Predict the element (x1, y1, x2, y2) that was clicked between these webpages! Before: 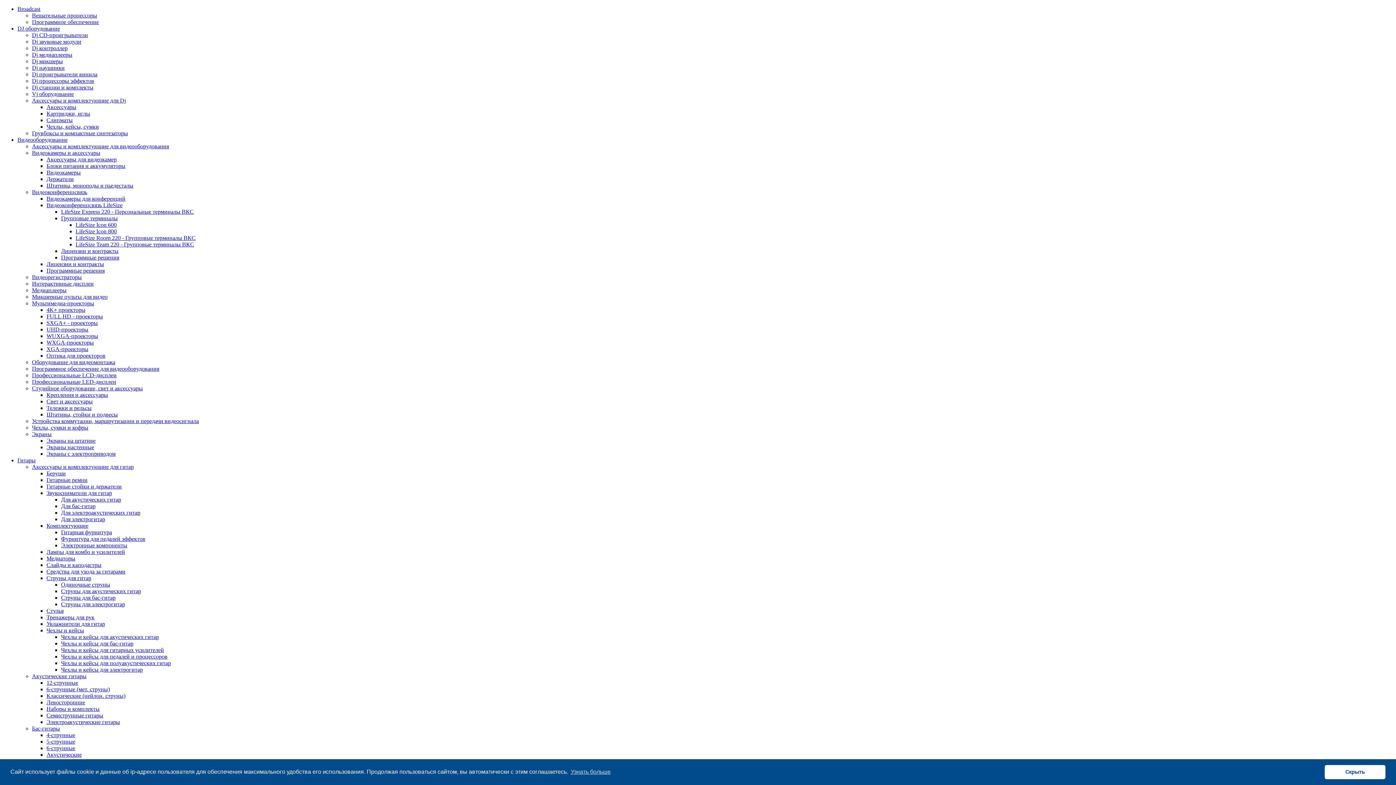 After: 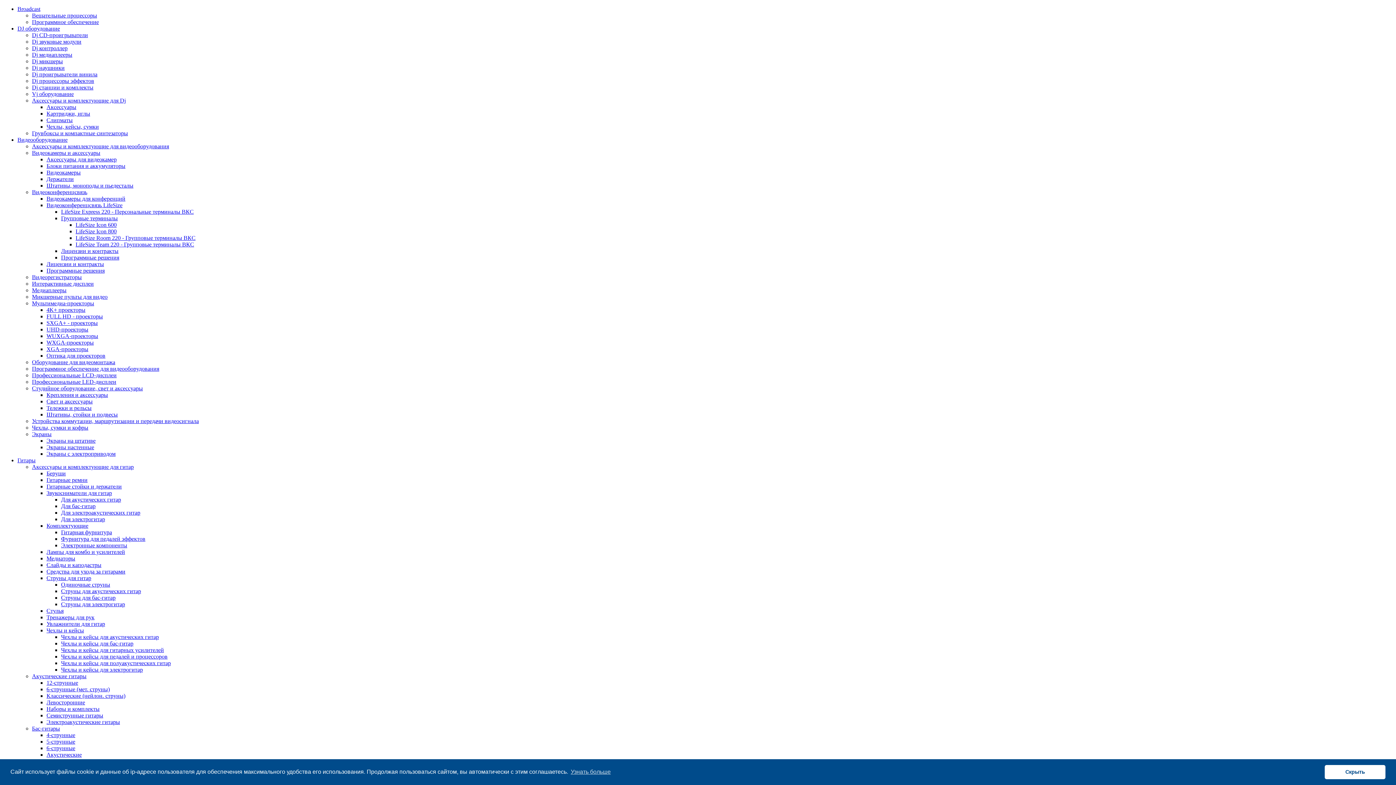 Action: bbox: (32, 424, 88, 430) label: Чехлы, сумки и кофры